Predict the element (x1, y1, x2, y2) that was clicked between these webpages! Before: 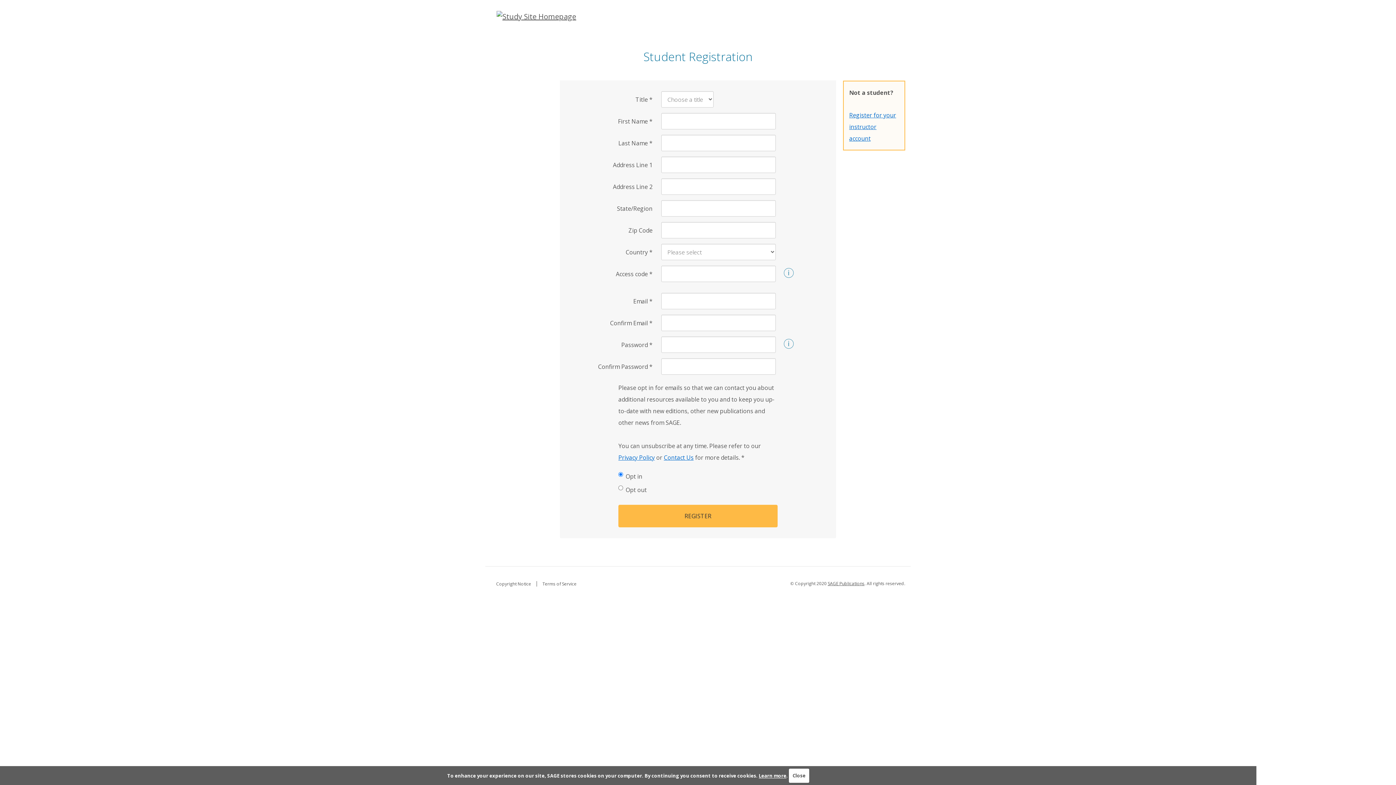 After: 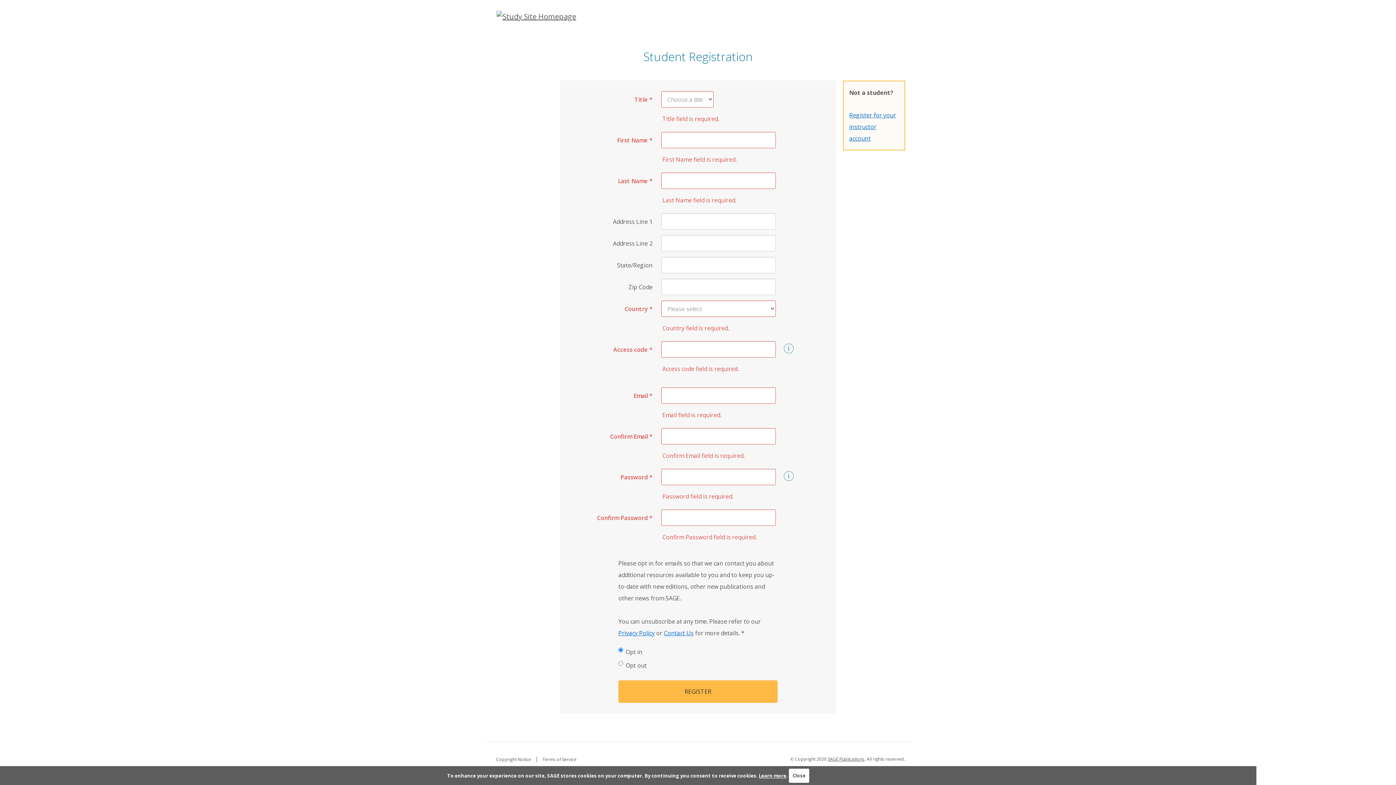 Action: label: REGISTER bbox: (618, 505, 777, 527)